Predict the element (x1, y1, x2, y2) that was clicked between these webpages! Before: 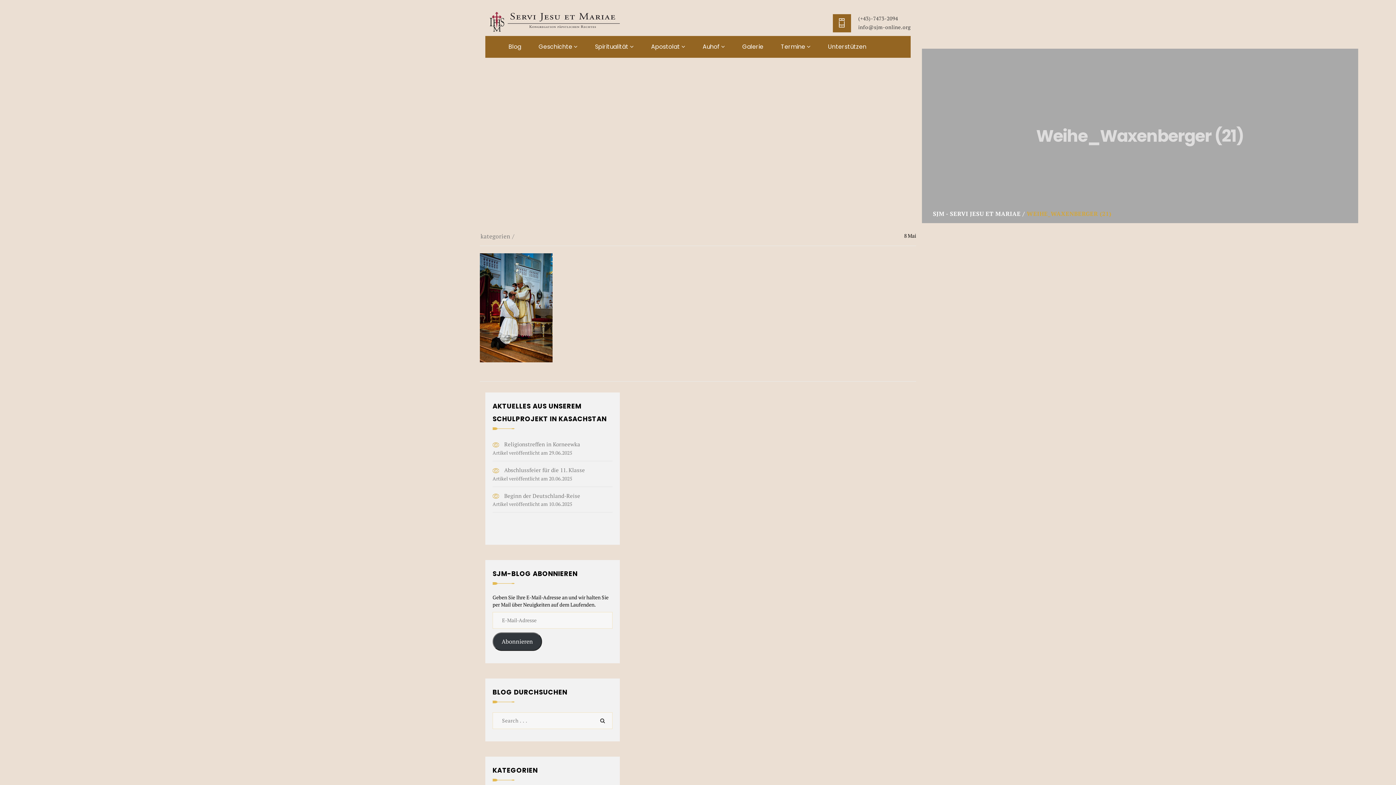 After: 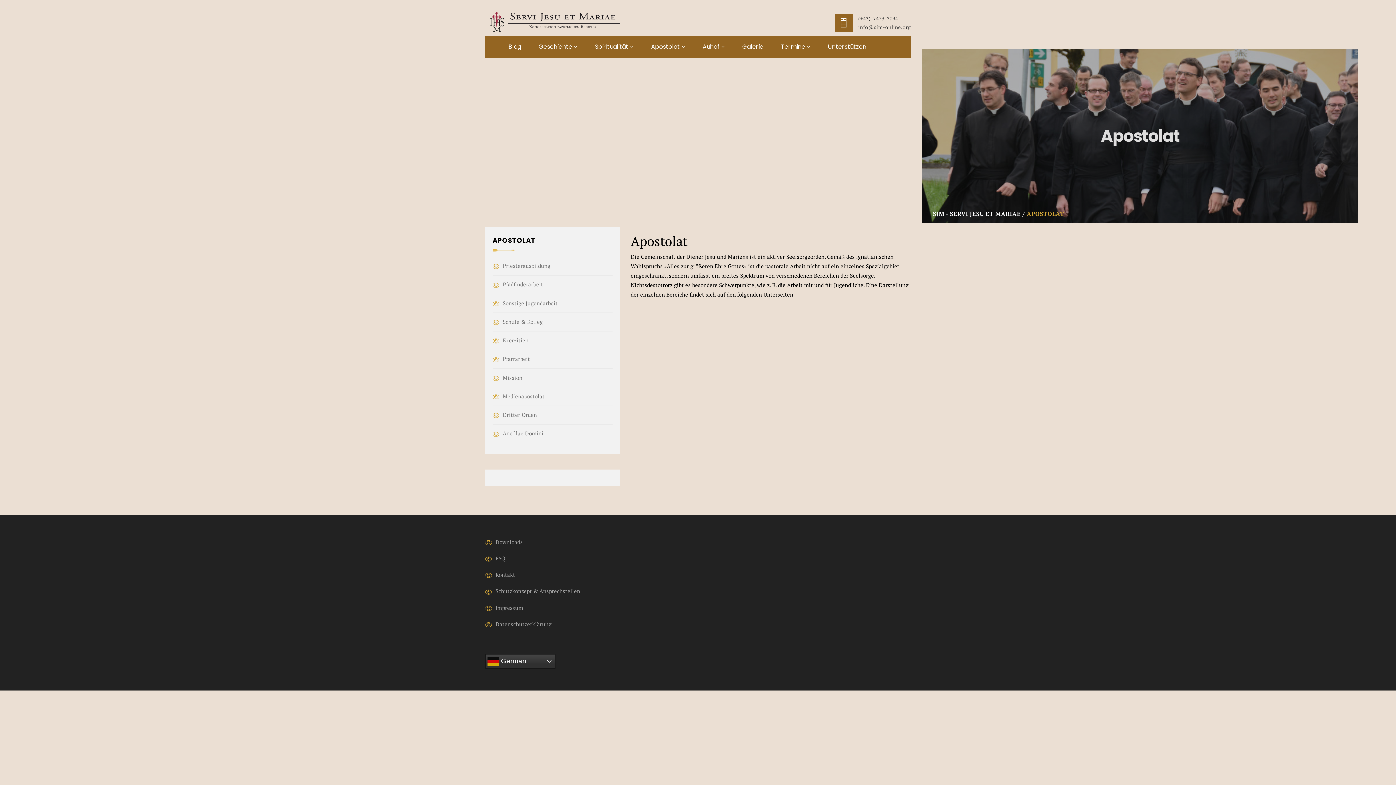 Action: bbox: (651, 36, 685, 57) label: Apostolat 